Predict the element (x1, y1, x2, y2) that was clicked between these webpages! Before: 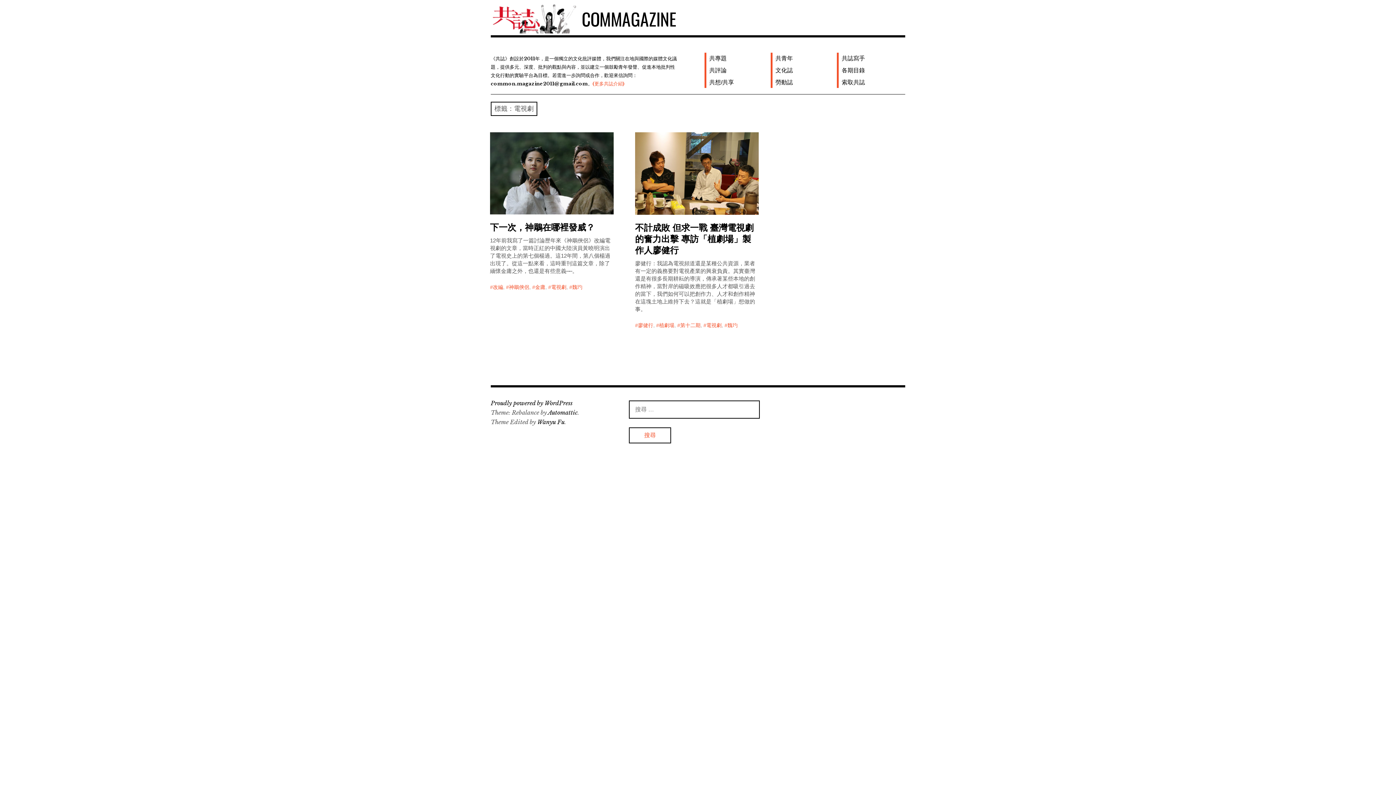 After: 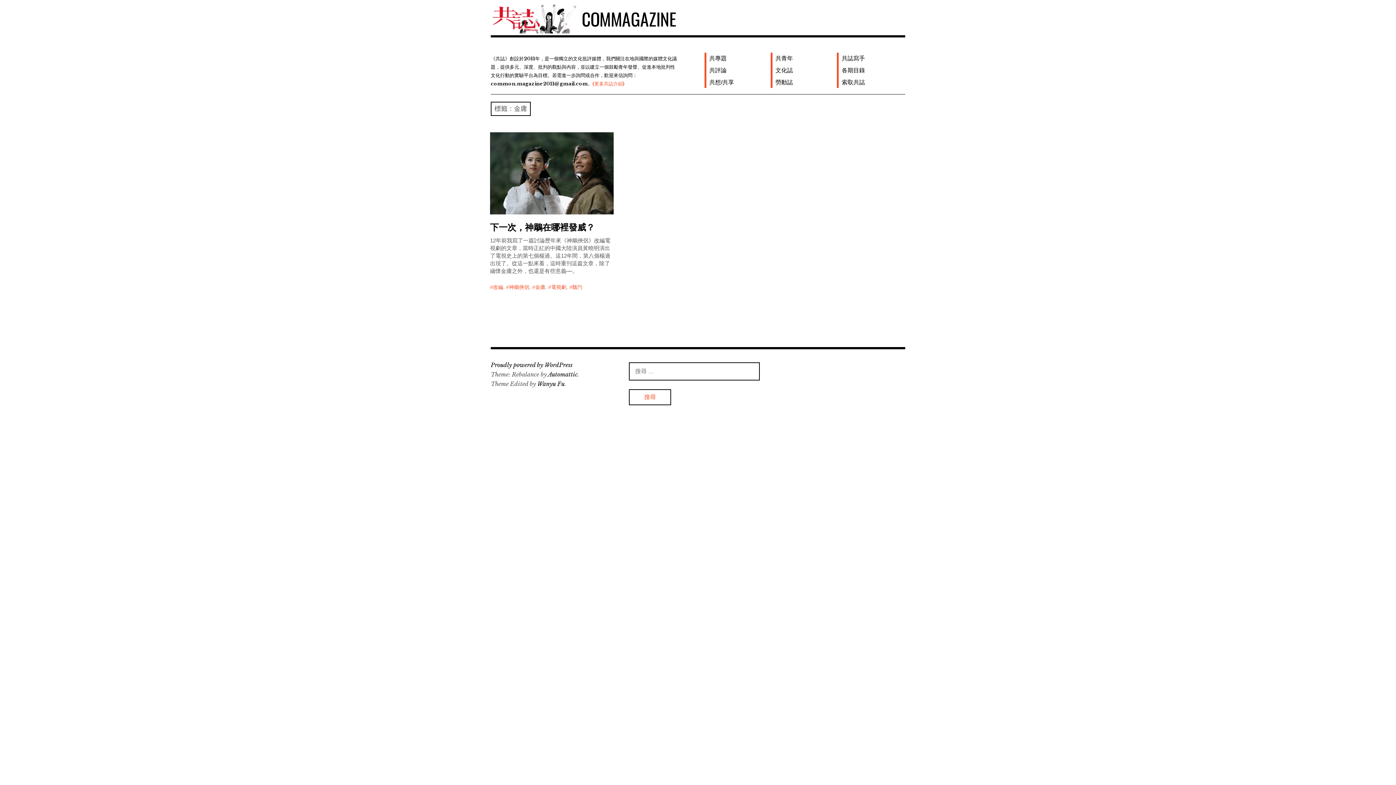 Action: label: 金庸 bbox: (532, 282, 545, 292)